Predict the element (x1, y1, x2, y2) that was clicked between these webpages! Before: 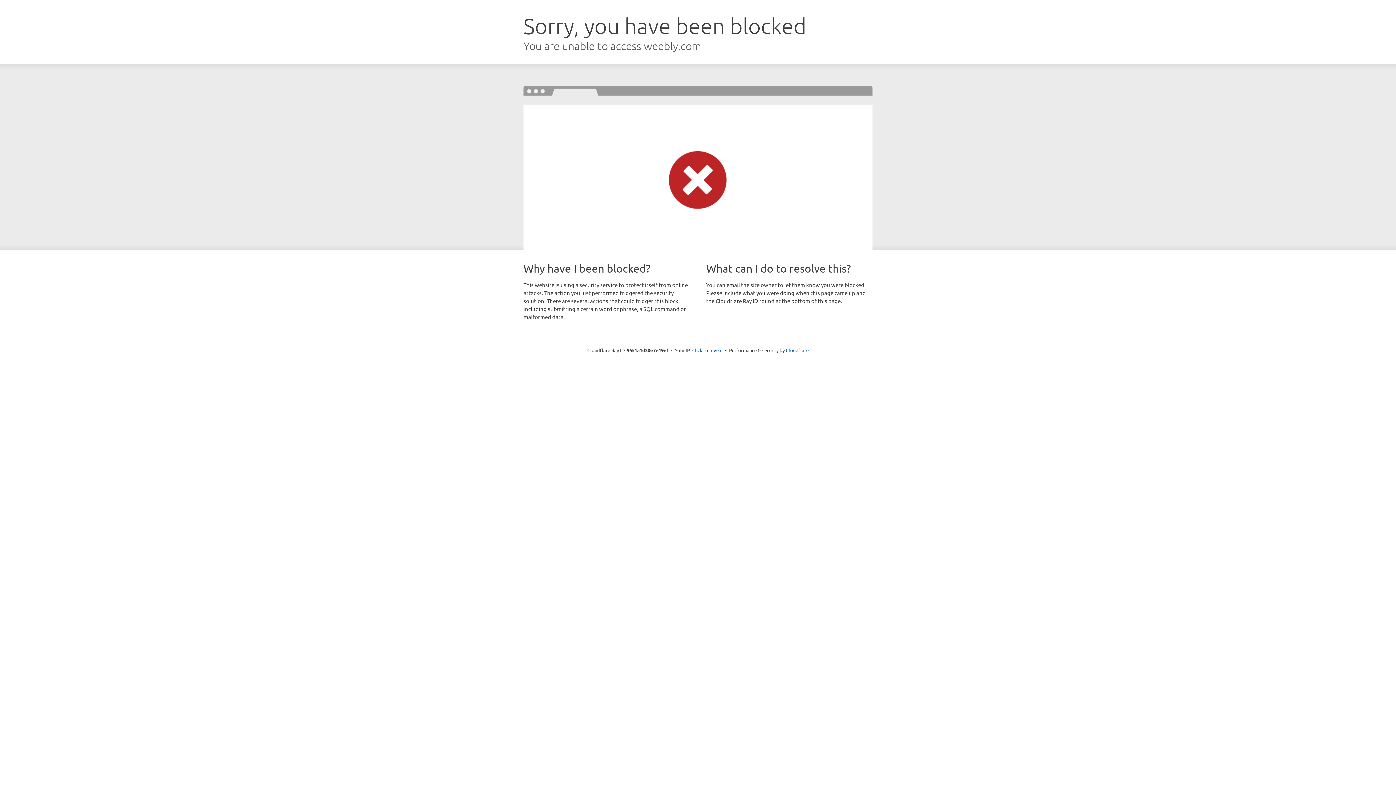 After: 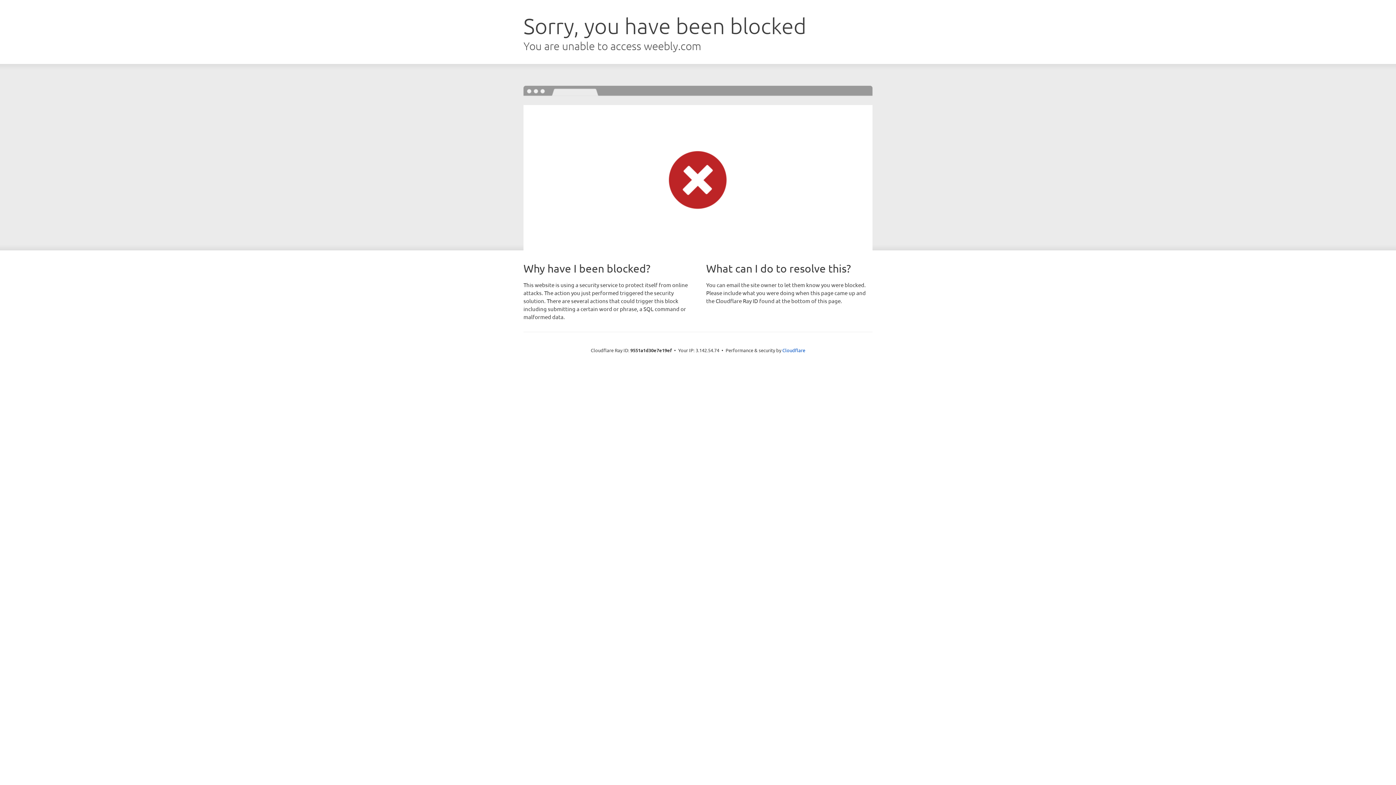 Action: label: Click to reveal bbox: (692, 346, 722, 353)